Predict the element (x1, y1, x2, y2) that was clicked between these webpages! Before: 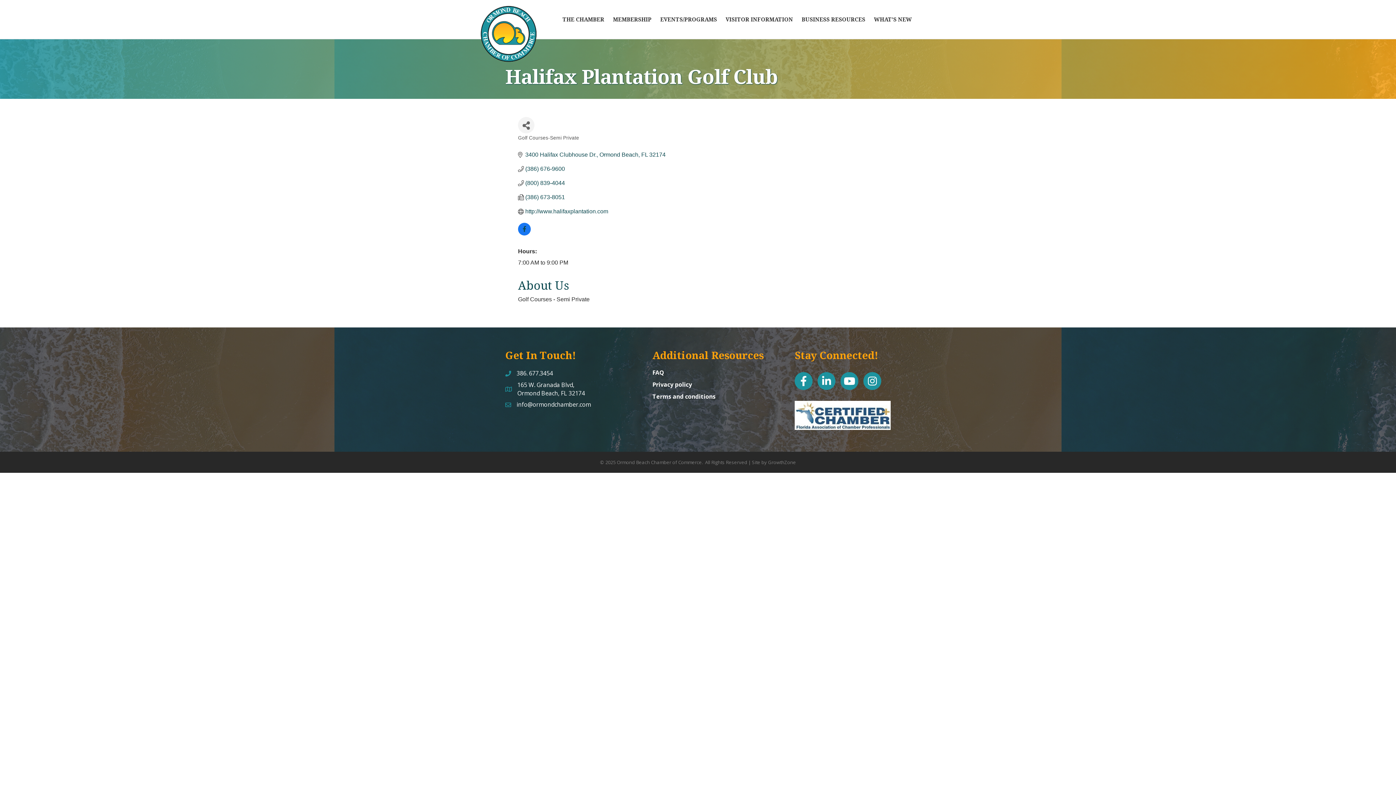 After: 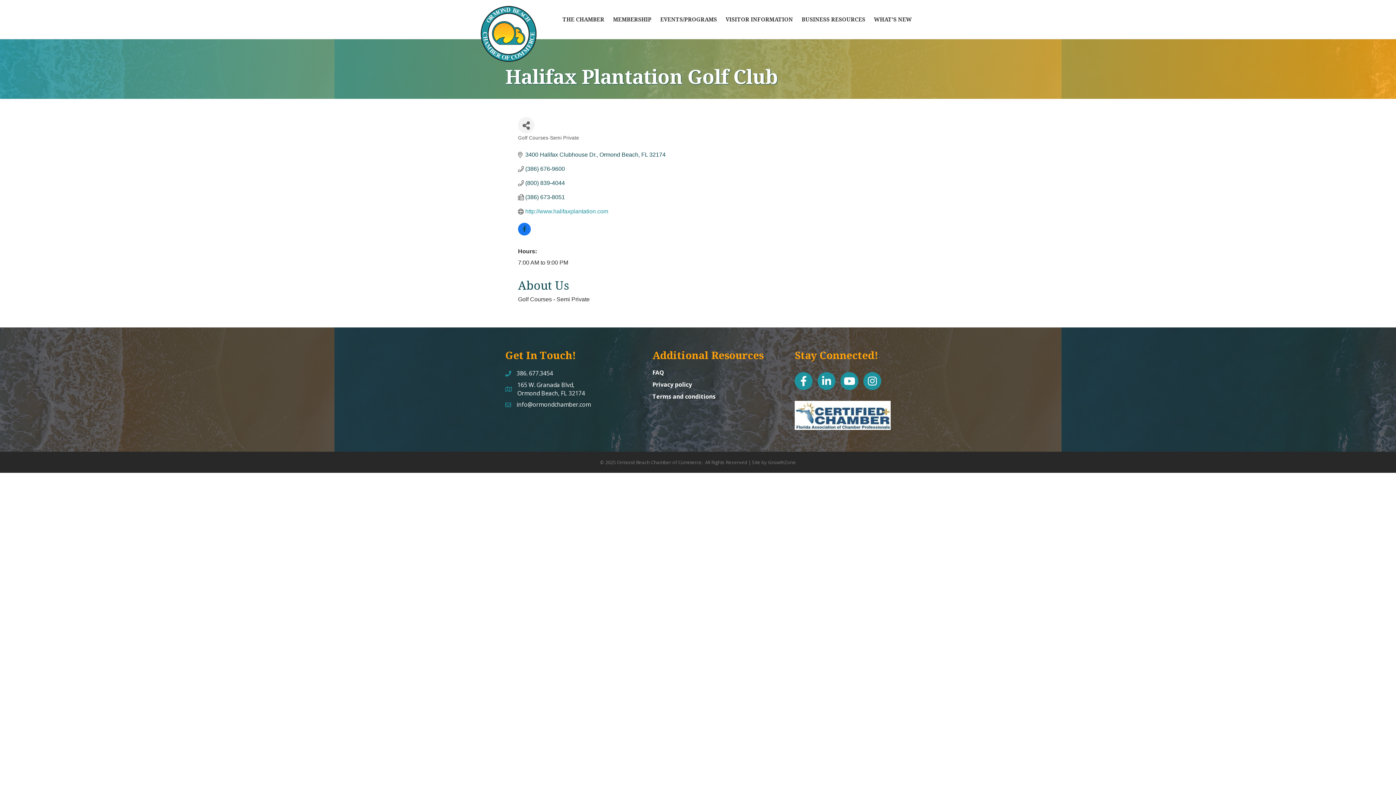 Action: label: http://www.halifaxplantation.com bbox: (525, 208, 608, 214)